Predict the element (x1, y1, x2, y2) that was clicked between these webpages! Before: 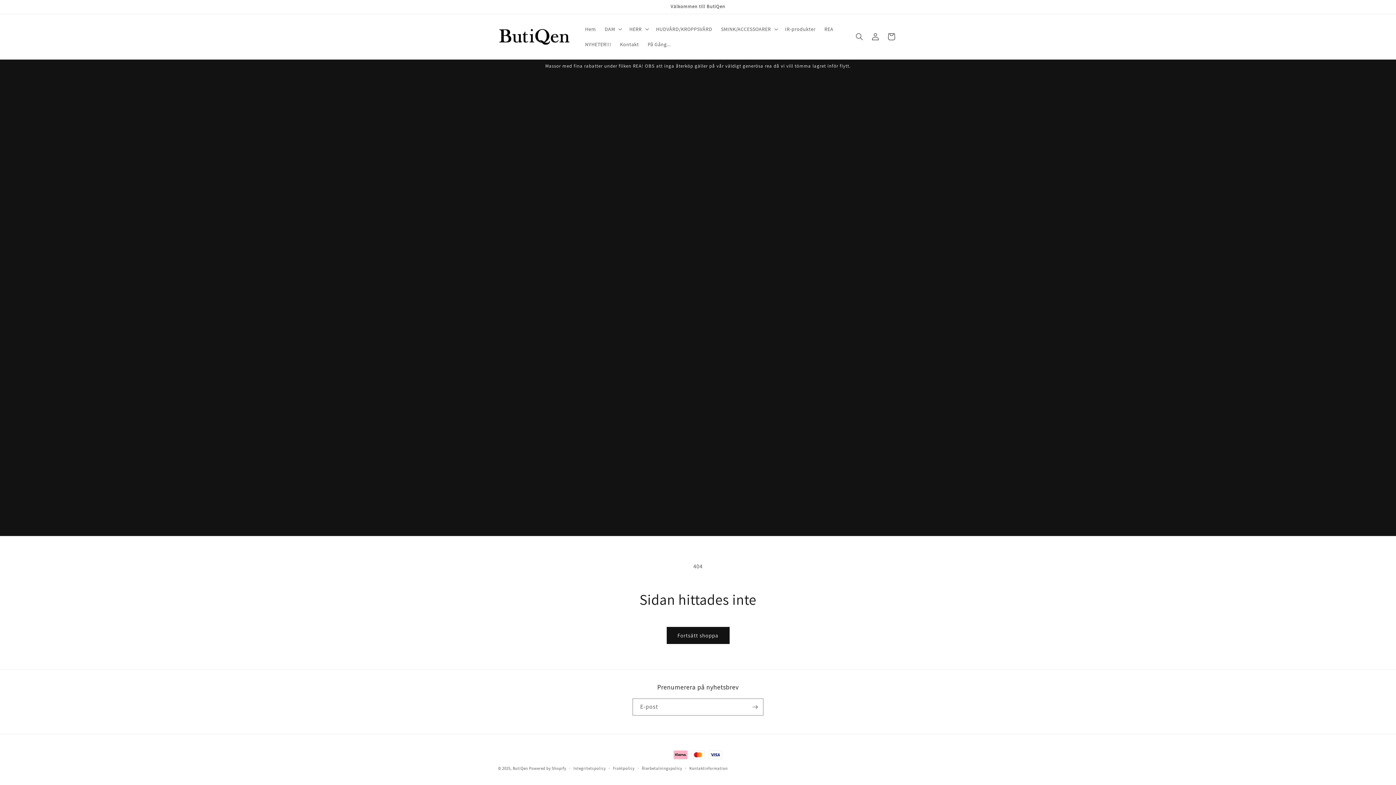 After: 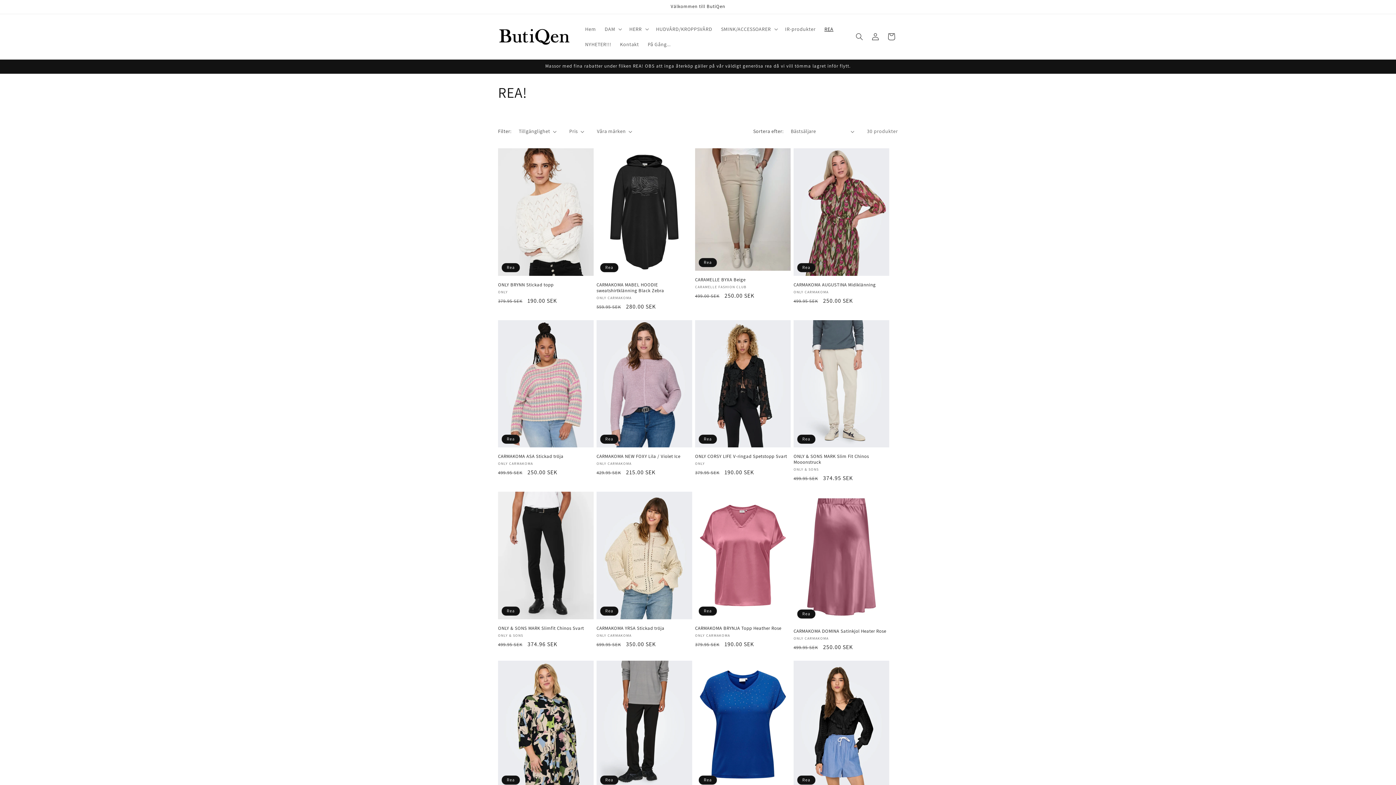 Action: label: REA bbox: (820, 21, 838, 36)